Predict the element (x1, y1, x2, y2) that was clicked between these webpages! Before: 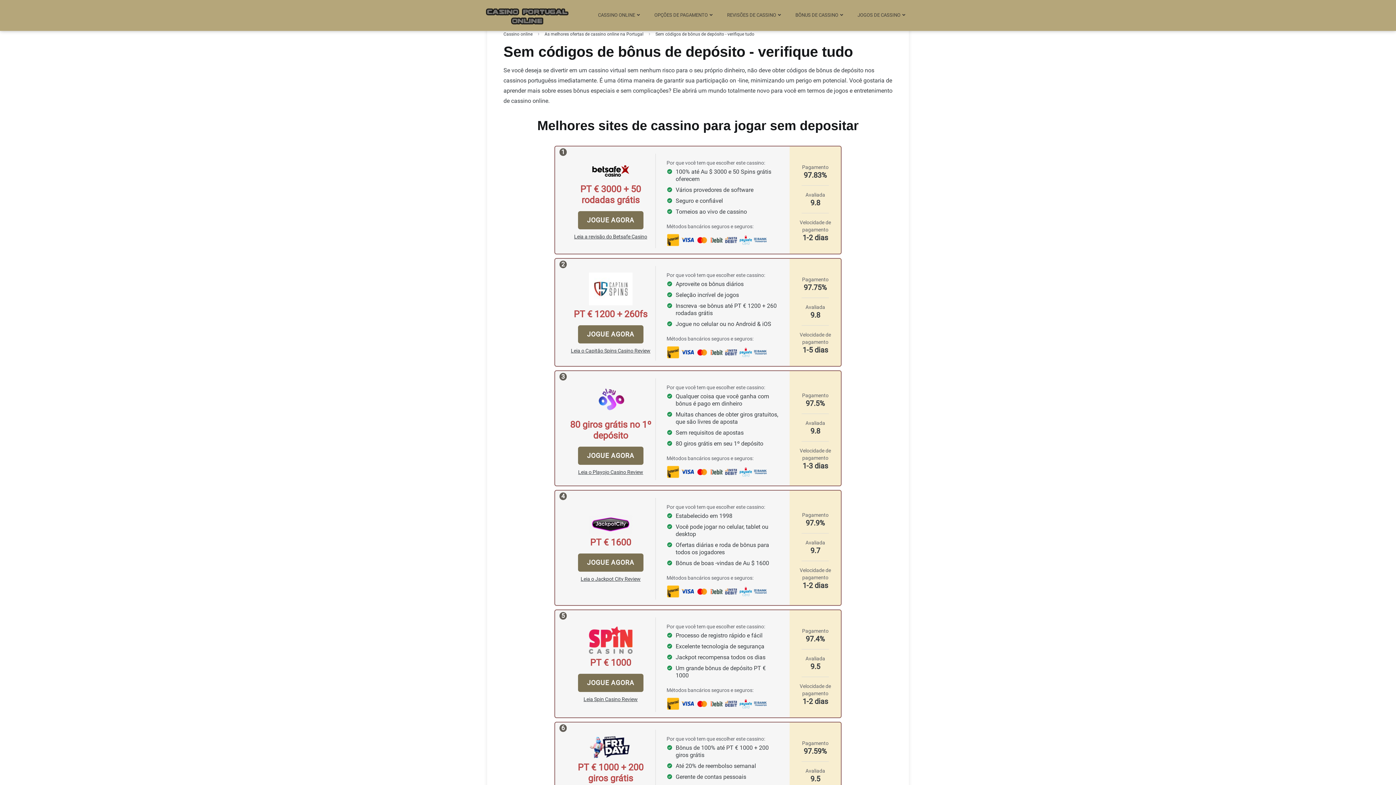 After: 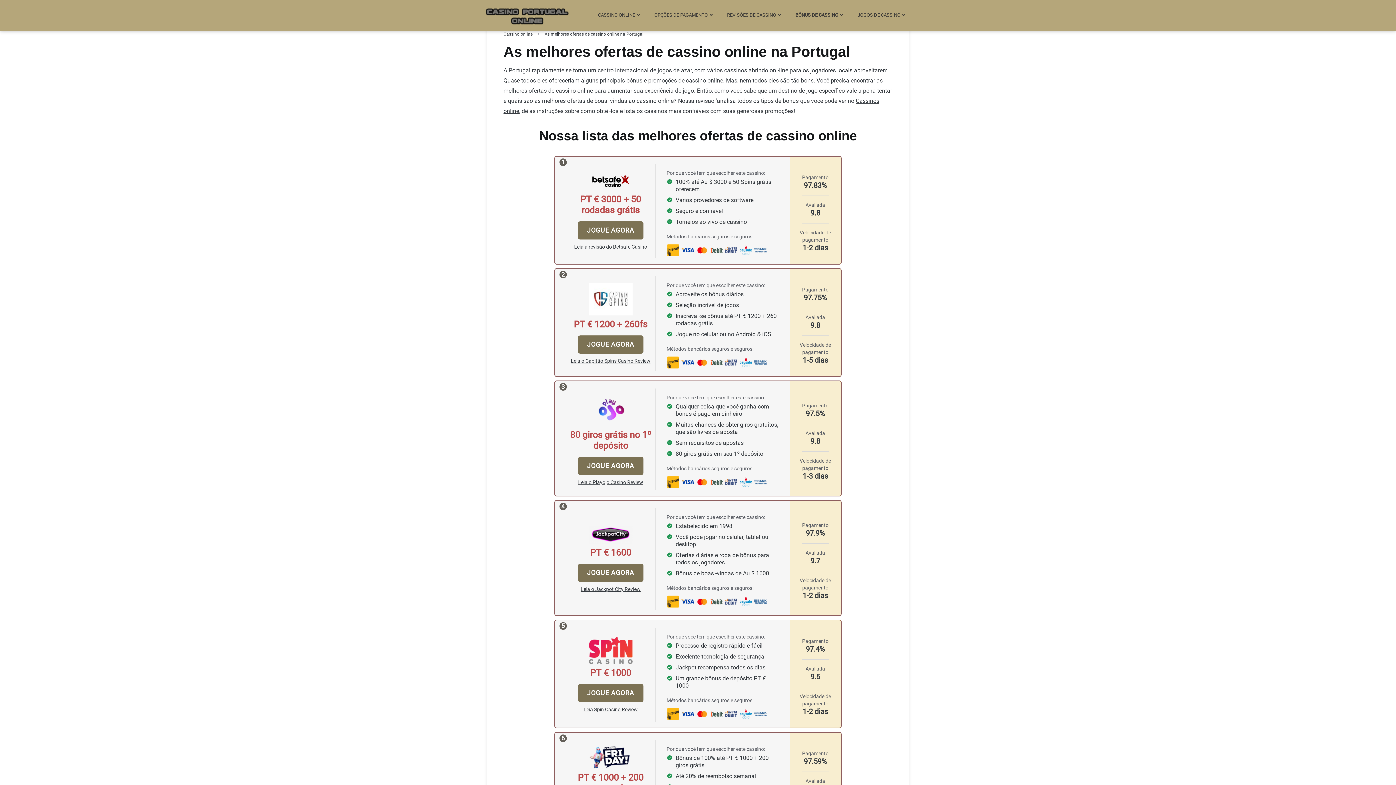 Action: label: BÔNUS DE CASSINO bbox: (795, 6, 843, 23)